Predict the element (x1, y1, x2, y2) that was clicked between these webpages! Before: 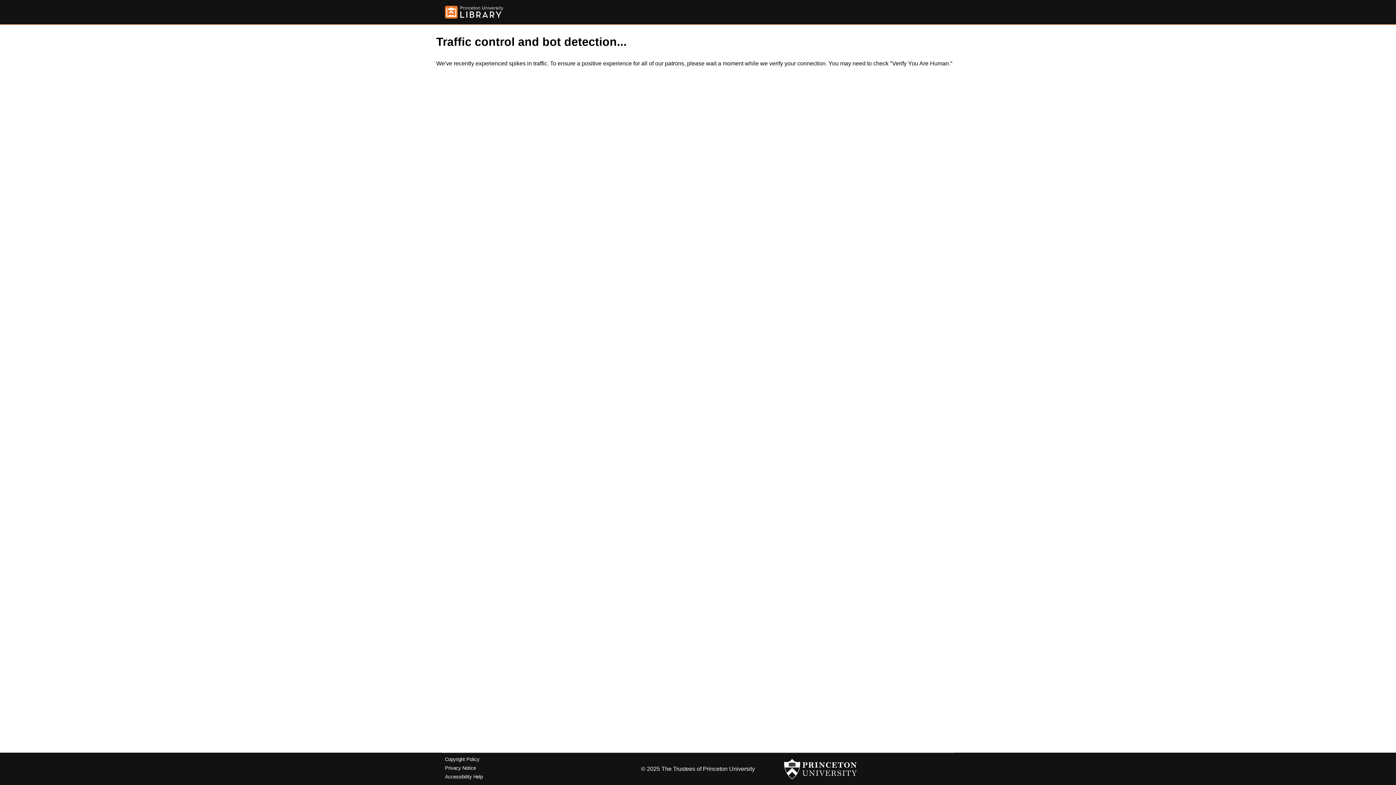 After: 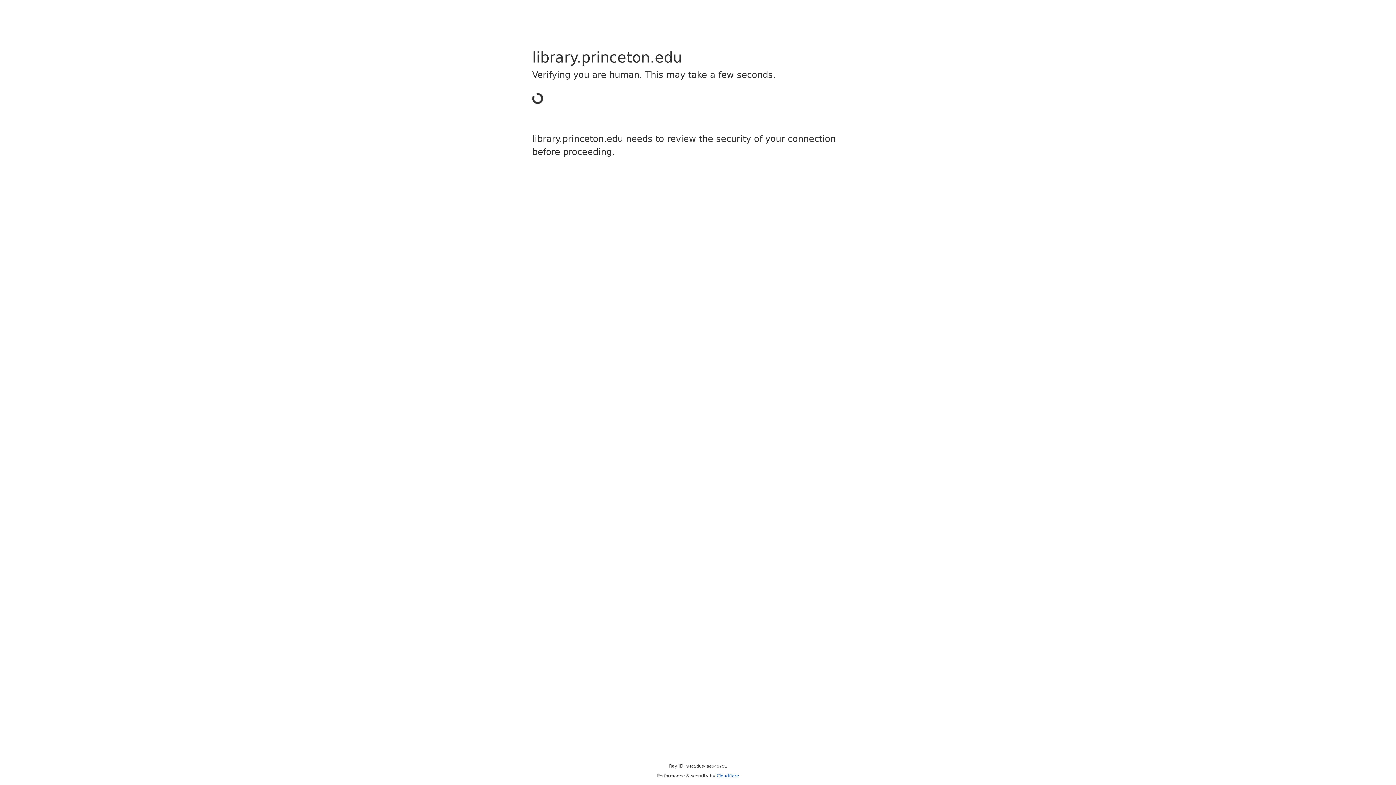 Action: bbox: (445, 5, 503, 18)